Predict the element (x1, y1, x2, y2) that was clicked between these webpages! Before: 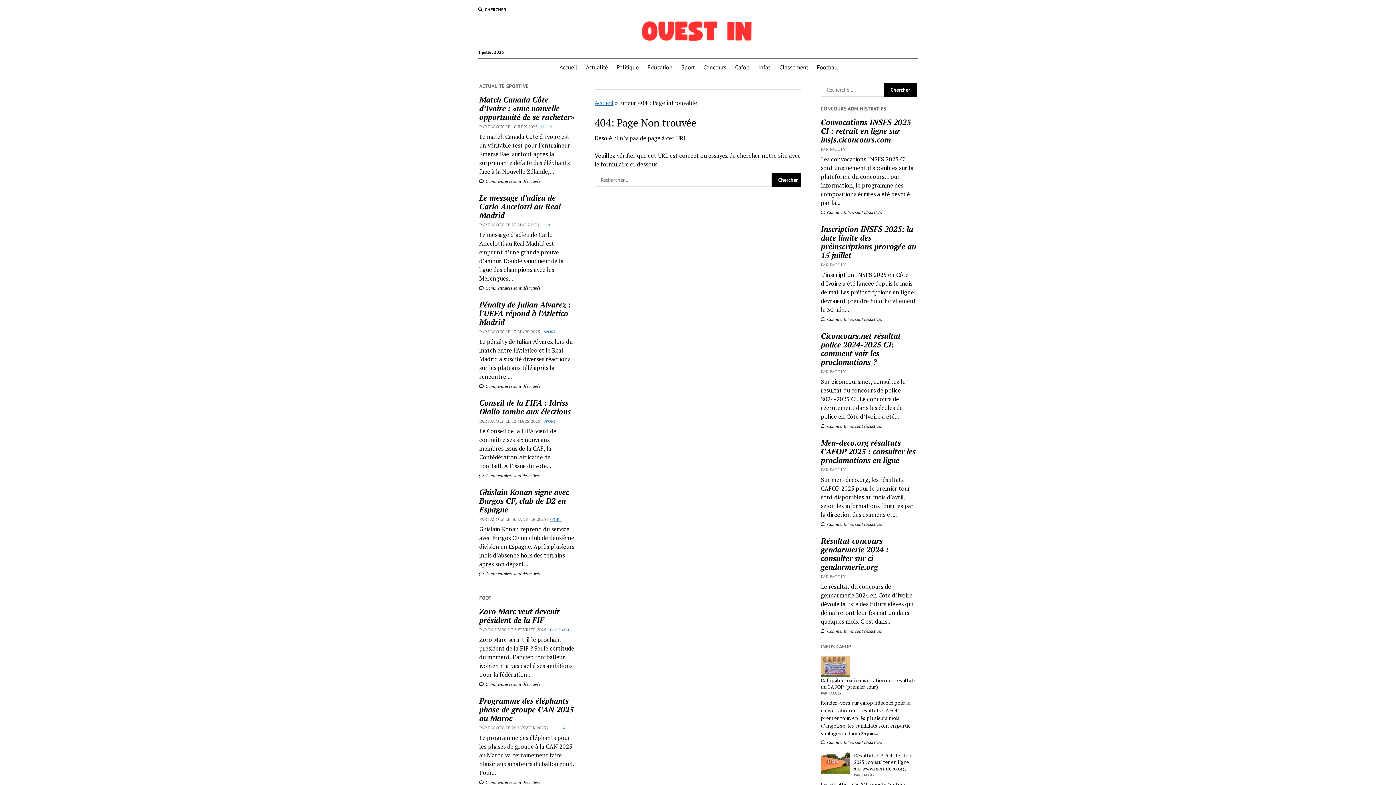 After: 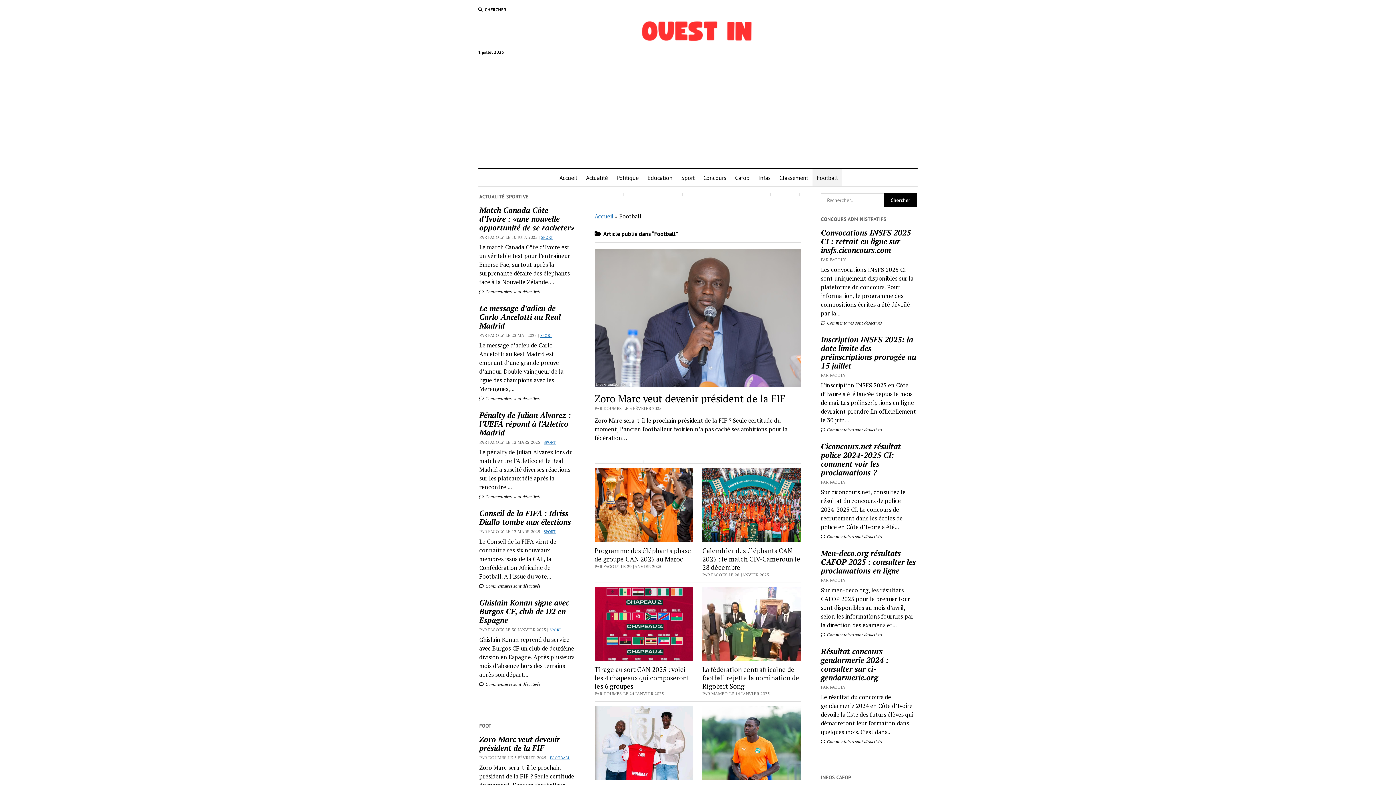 Action: bbox: (549, 725, 570, 730) label: FOOTBALL